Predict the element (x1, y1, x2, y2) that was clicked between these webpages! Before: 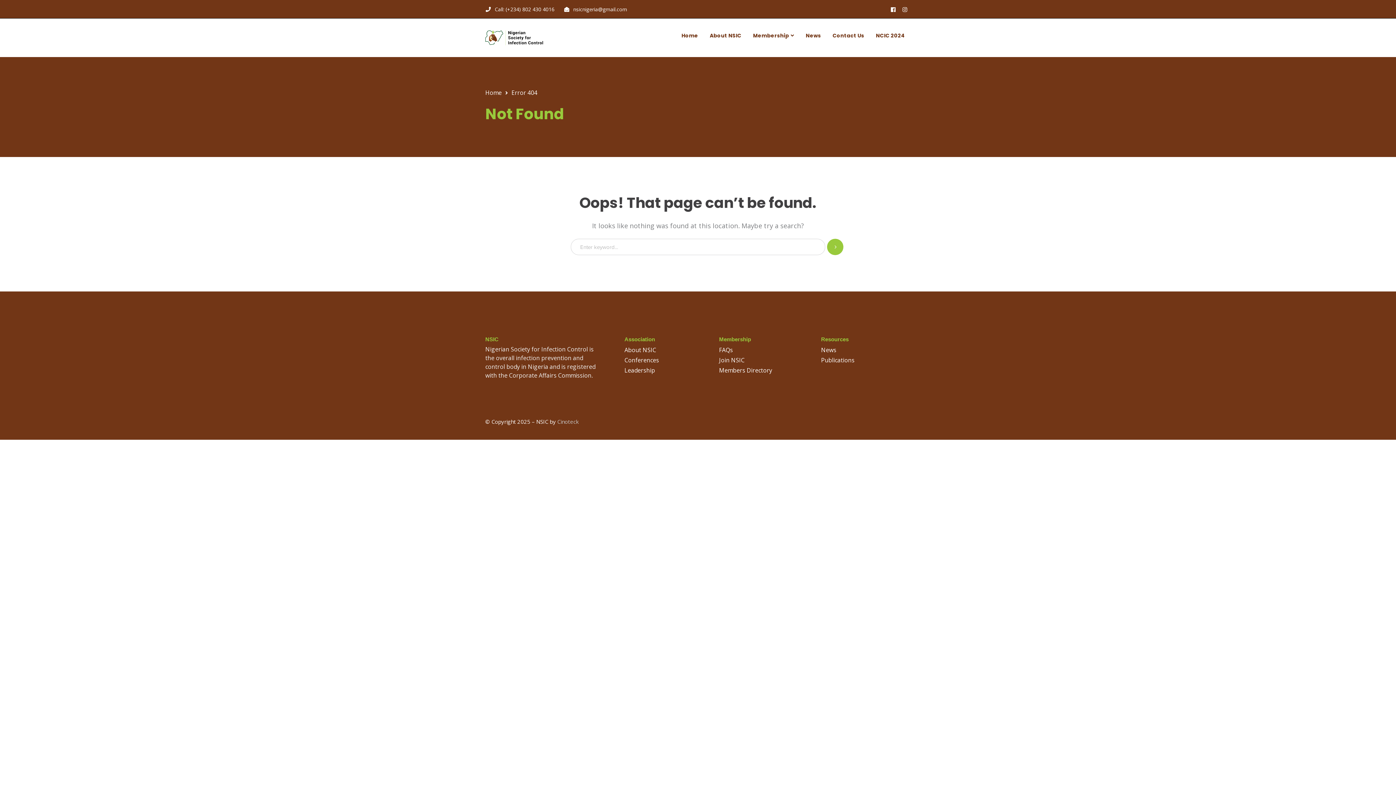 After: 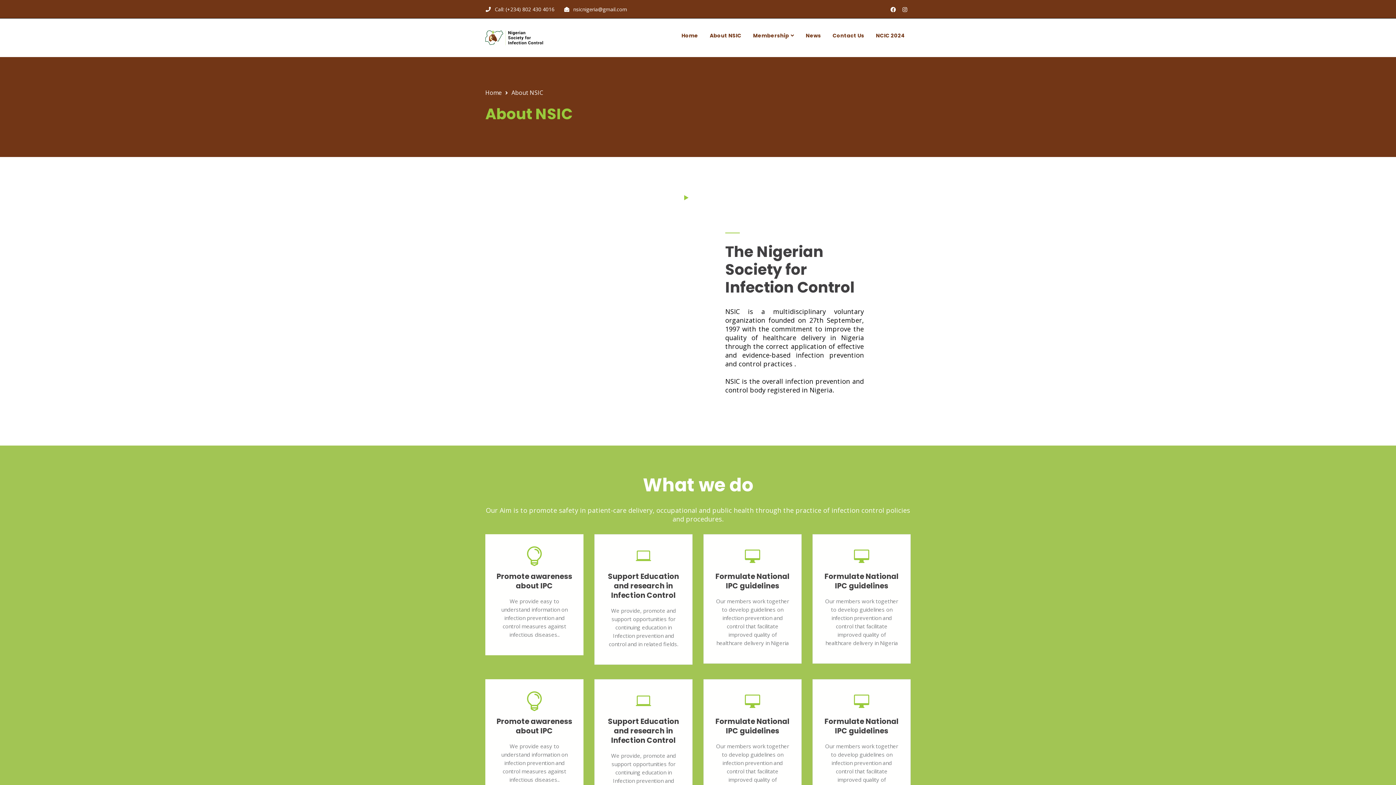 Action: label: About NSIC bbox: (624, 345, 656, 354)